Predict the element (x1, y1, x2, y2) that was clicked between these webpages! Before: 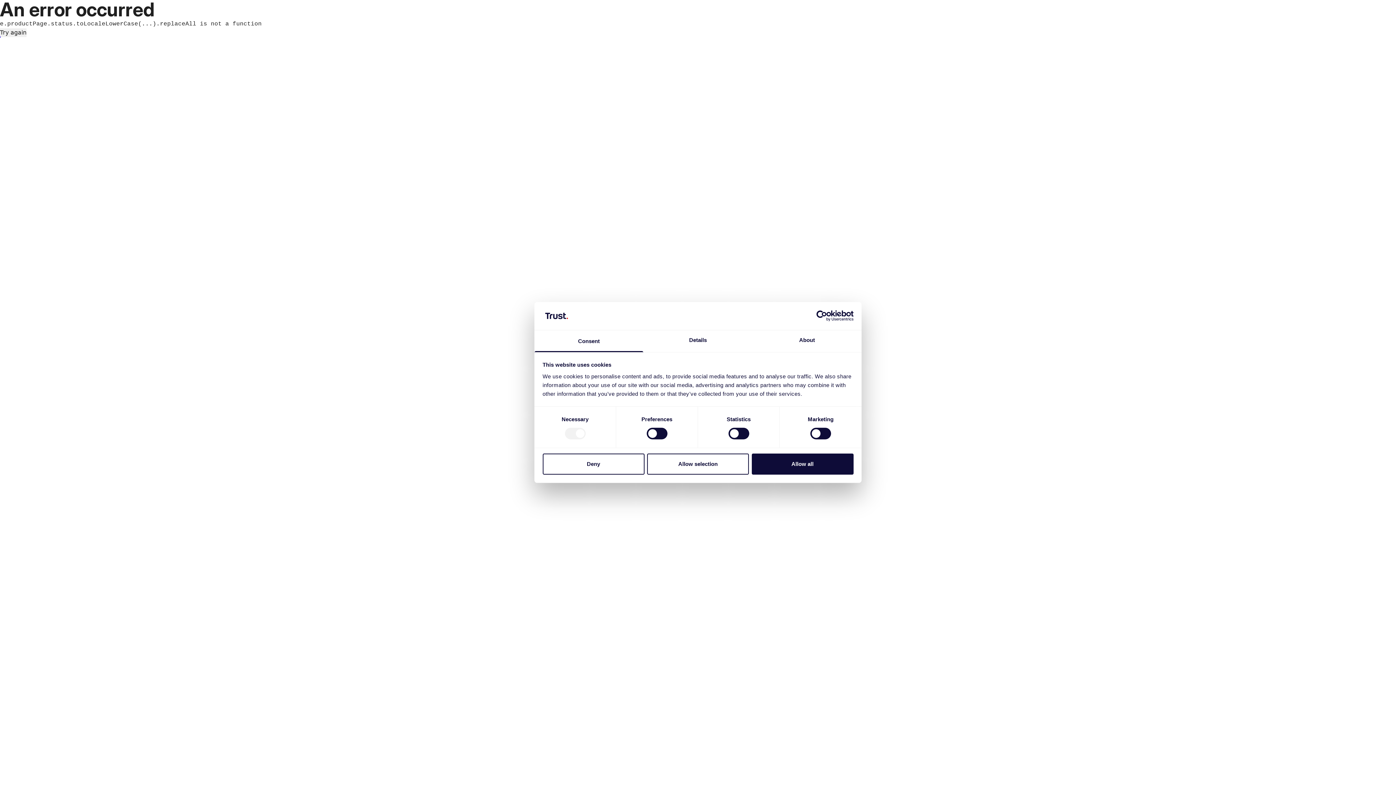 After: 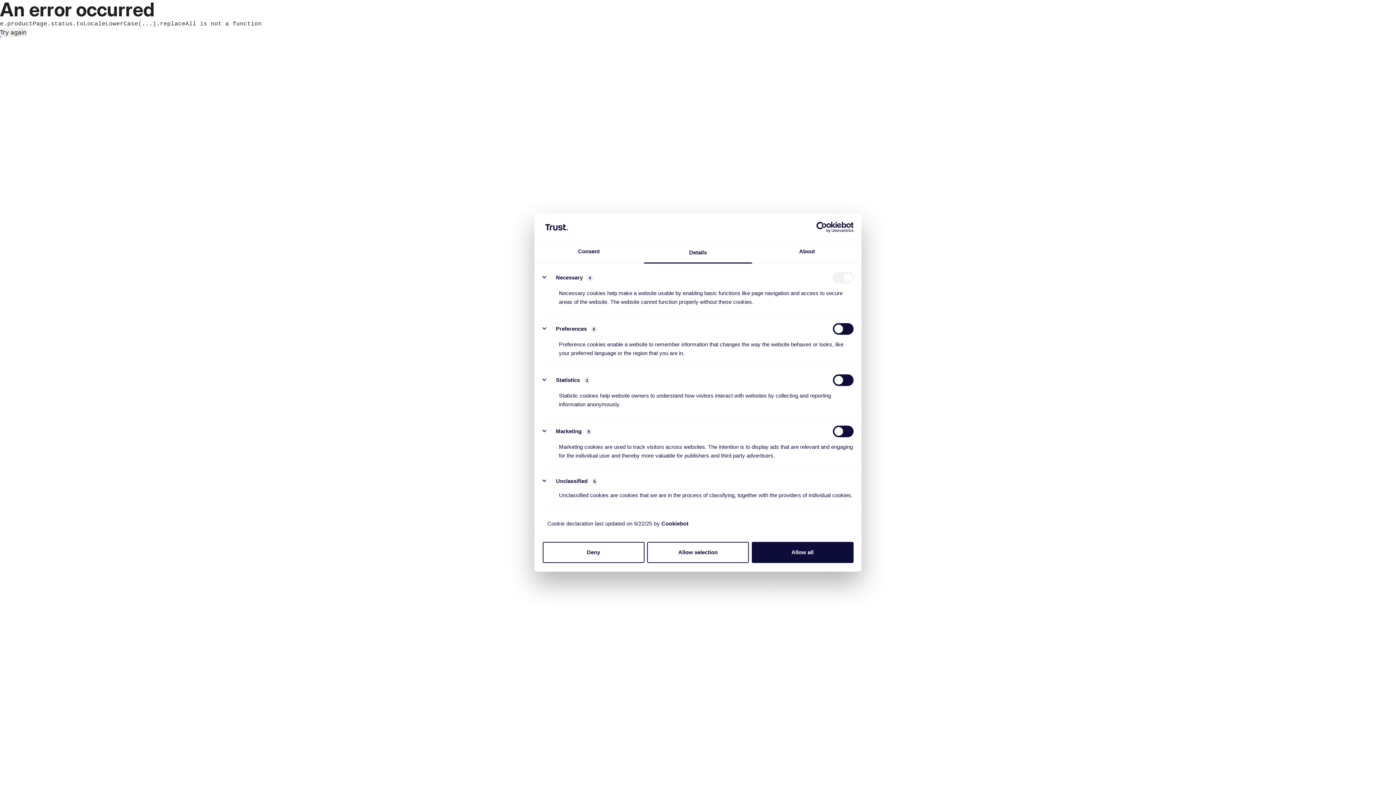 Action: bbox: (643, 330, 752, 352) label: Details